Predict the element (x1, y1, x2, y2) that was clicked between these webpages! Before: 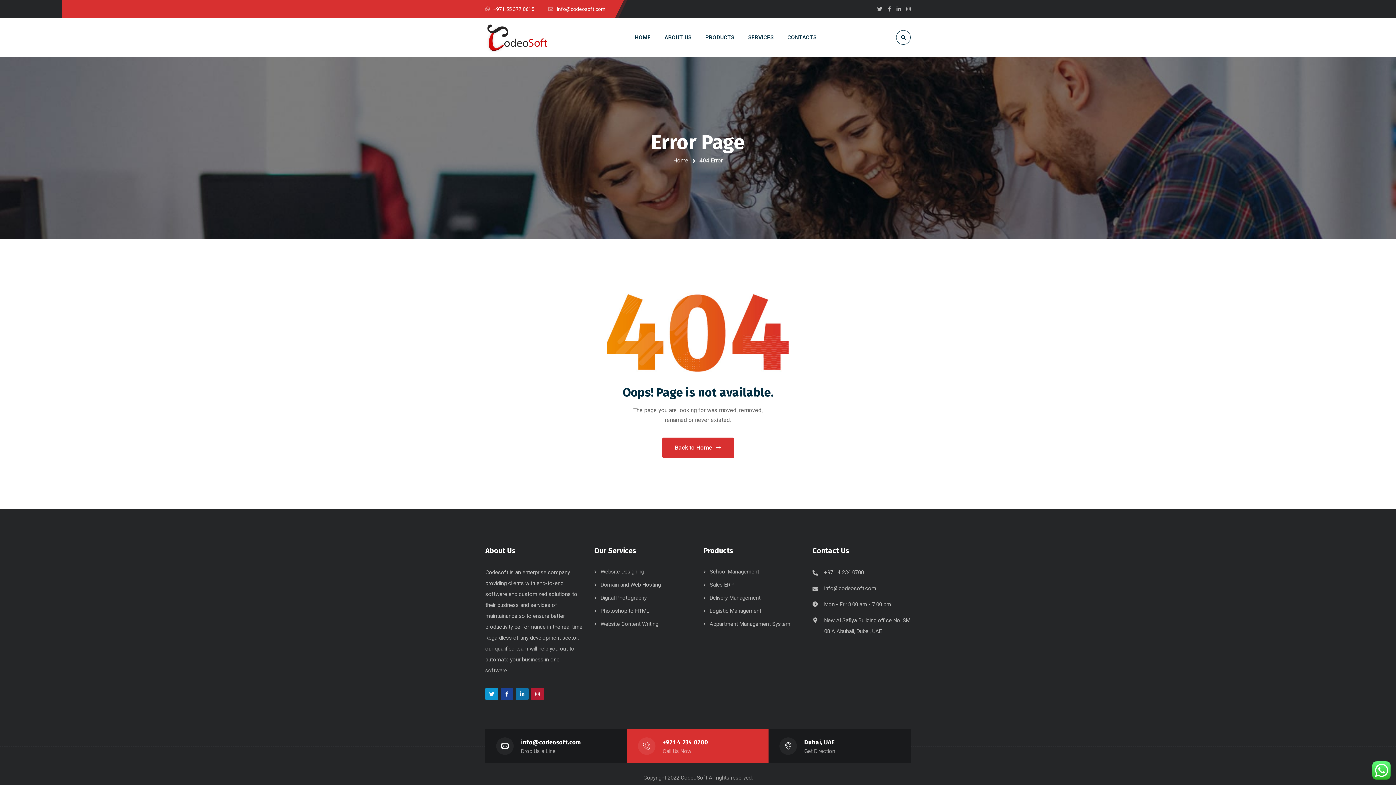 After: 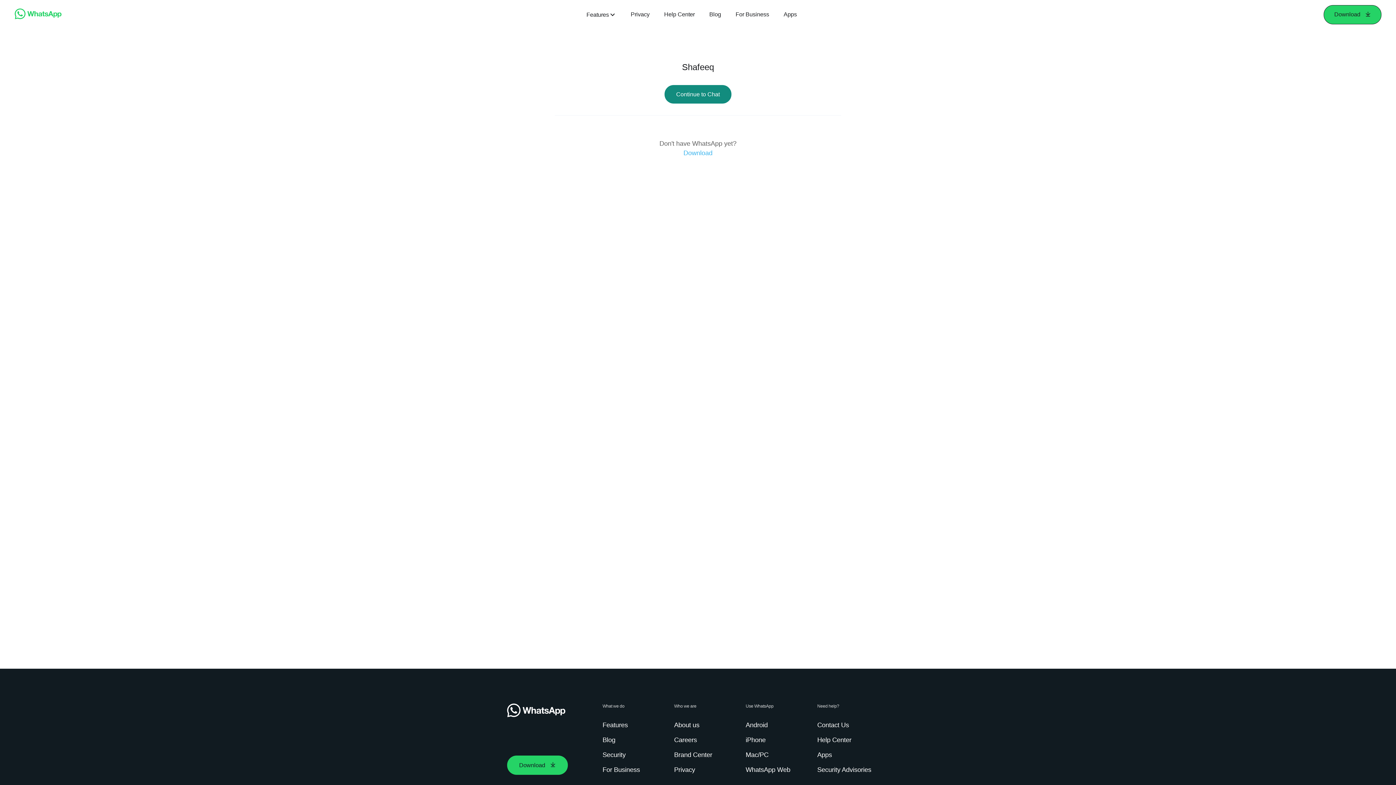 Action: label: +971 55 377 0615 bbox: (485, 6, 534, 12)